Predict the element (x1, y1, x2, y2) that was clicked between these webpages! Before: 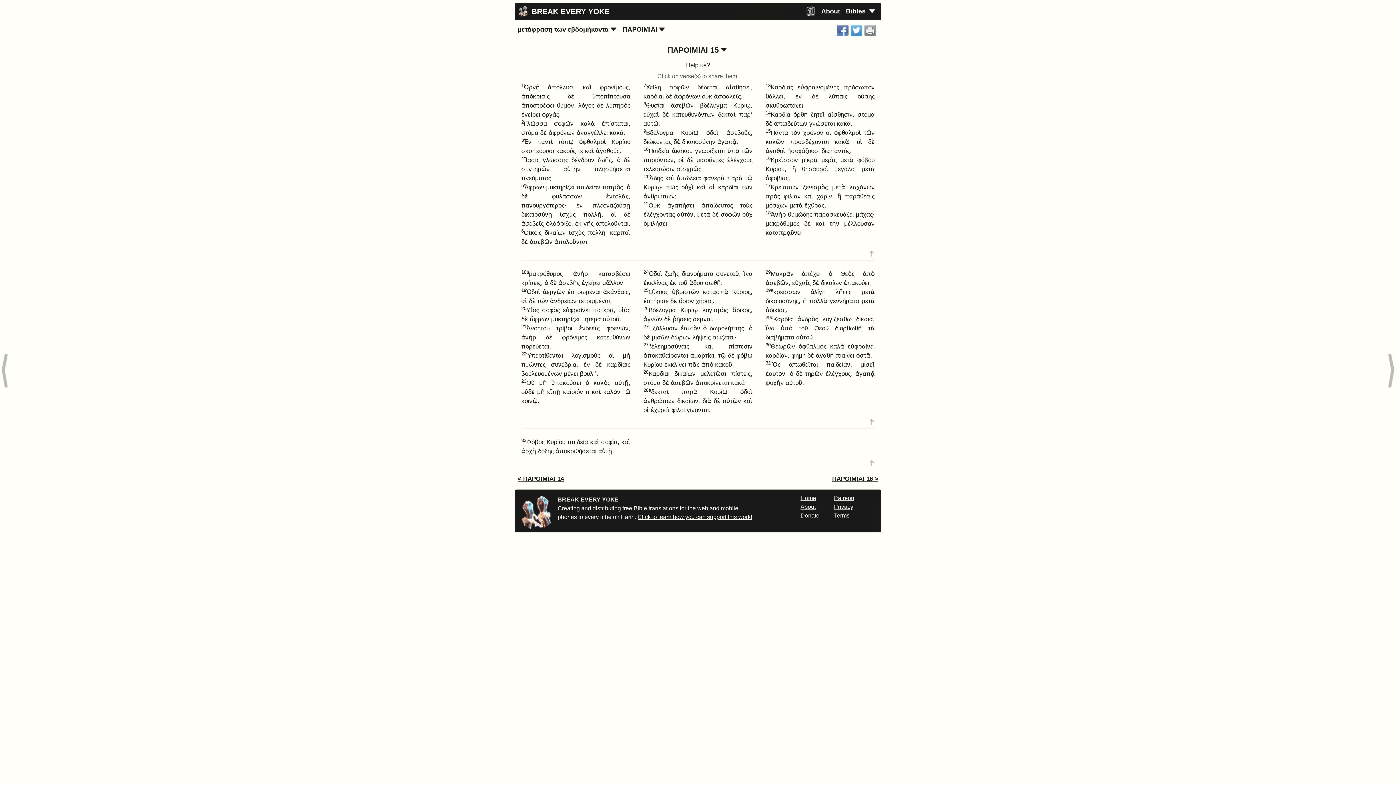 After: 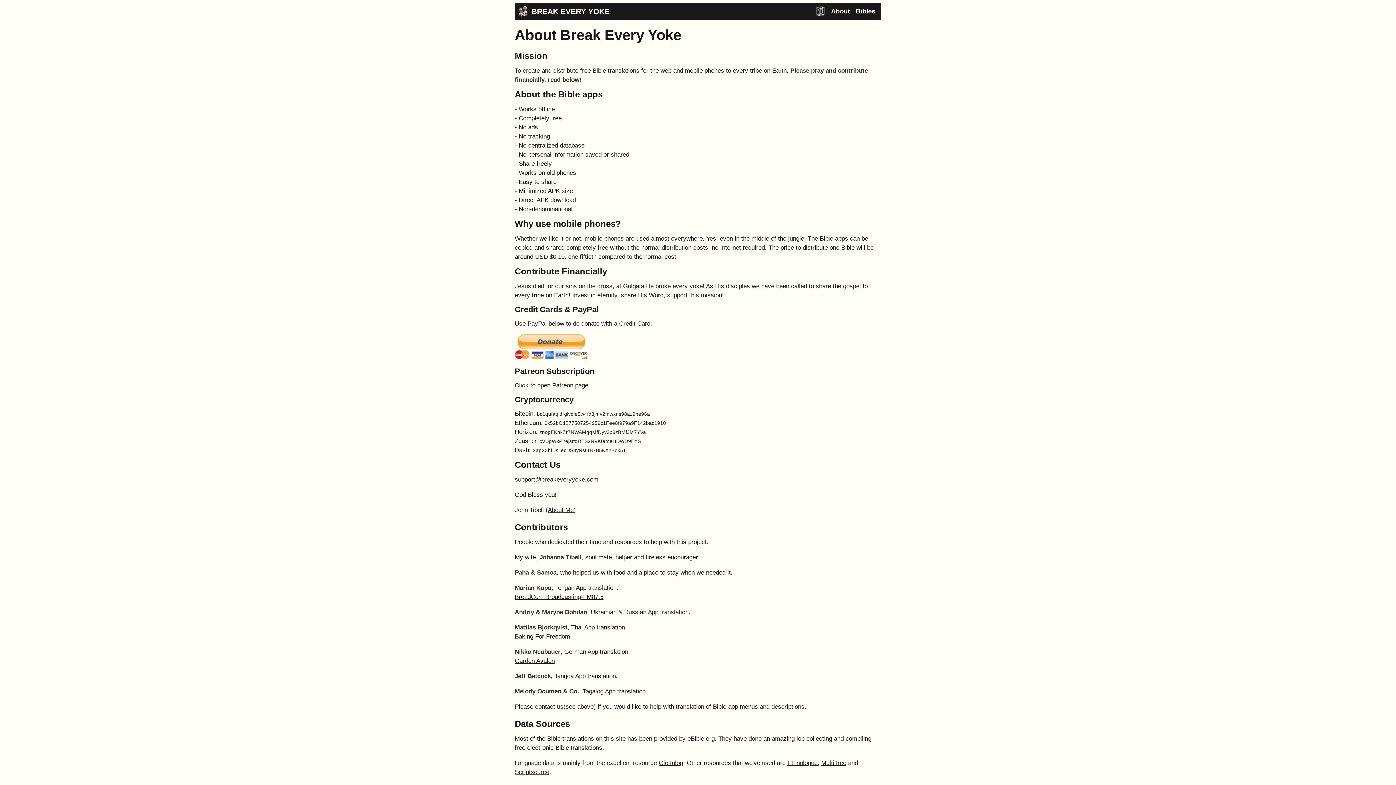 Action: bbox: (800, 503, 815, 510) label: About